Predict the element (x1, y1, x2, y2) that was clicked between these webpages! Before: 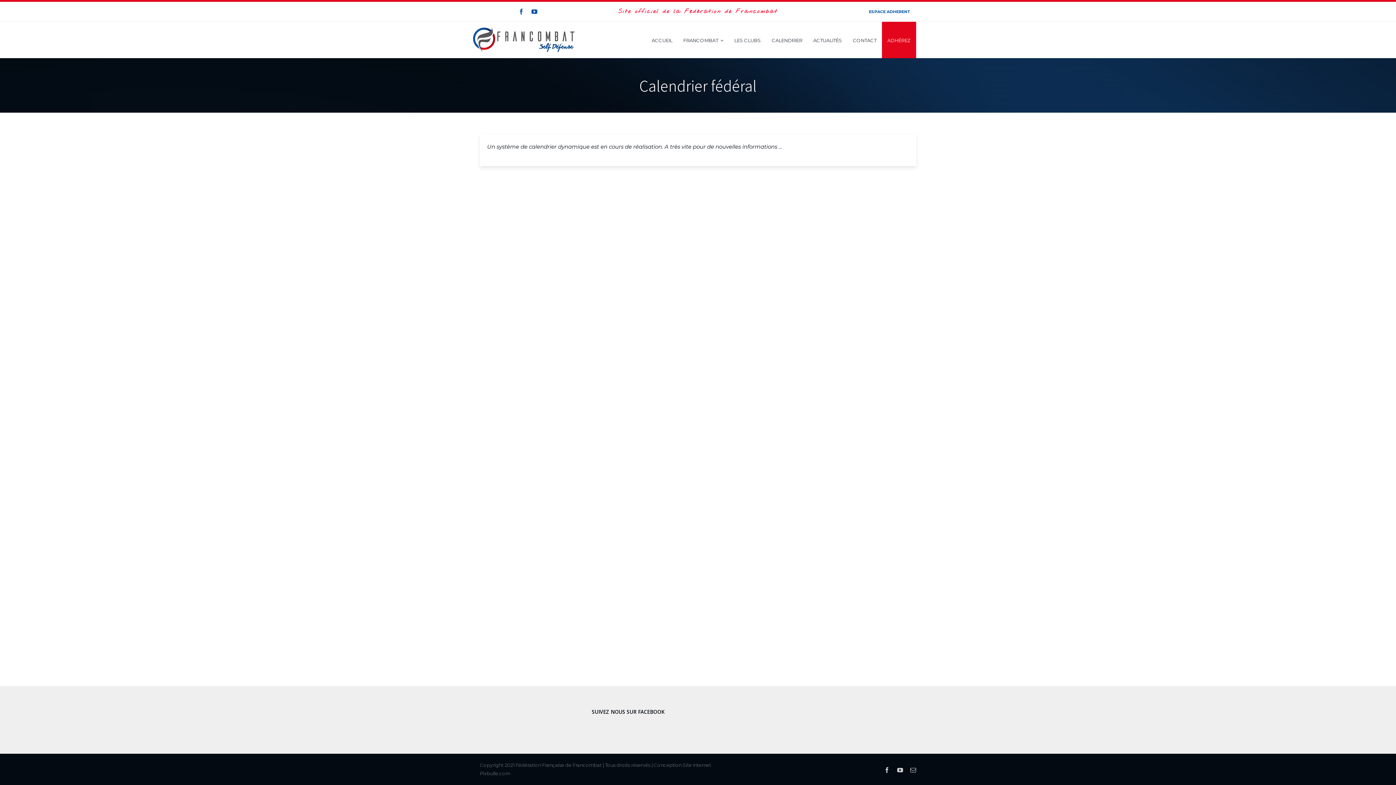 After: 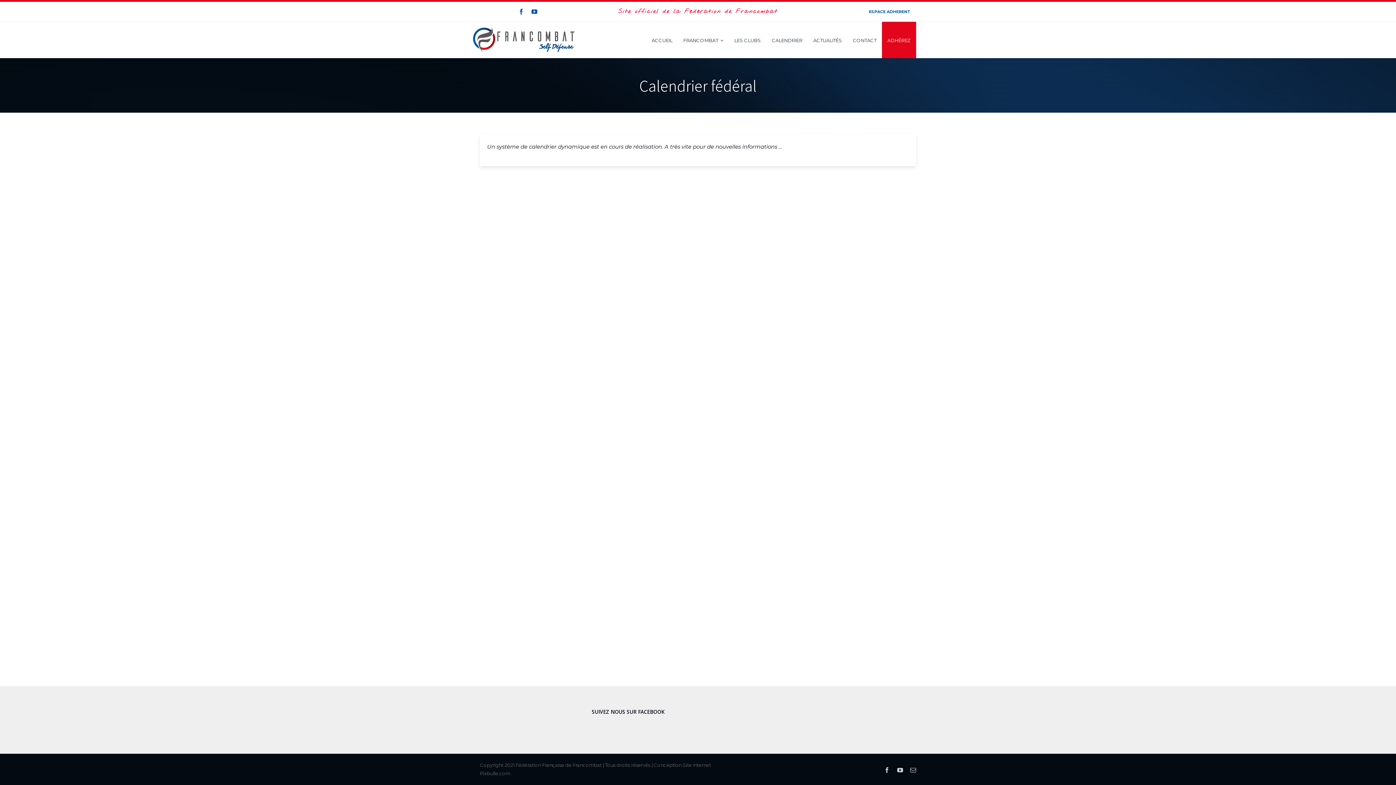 Action: label: ESPACE ADHERENT bbox: (867, 8, 916, 15)